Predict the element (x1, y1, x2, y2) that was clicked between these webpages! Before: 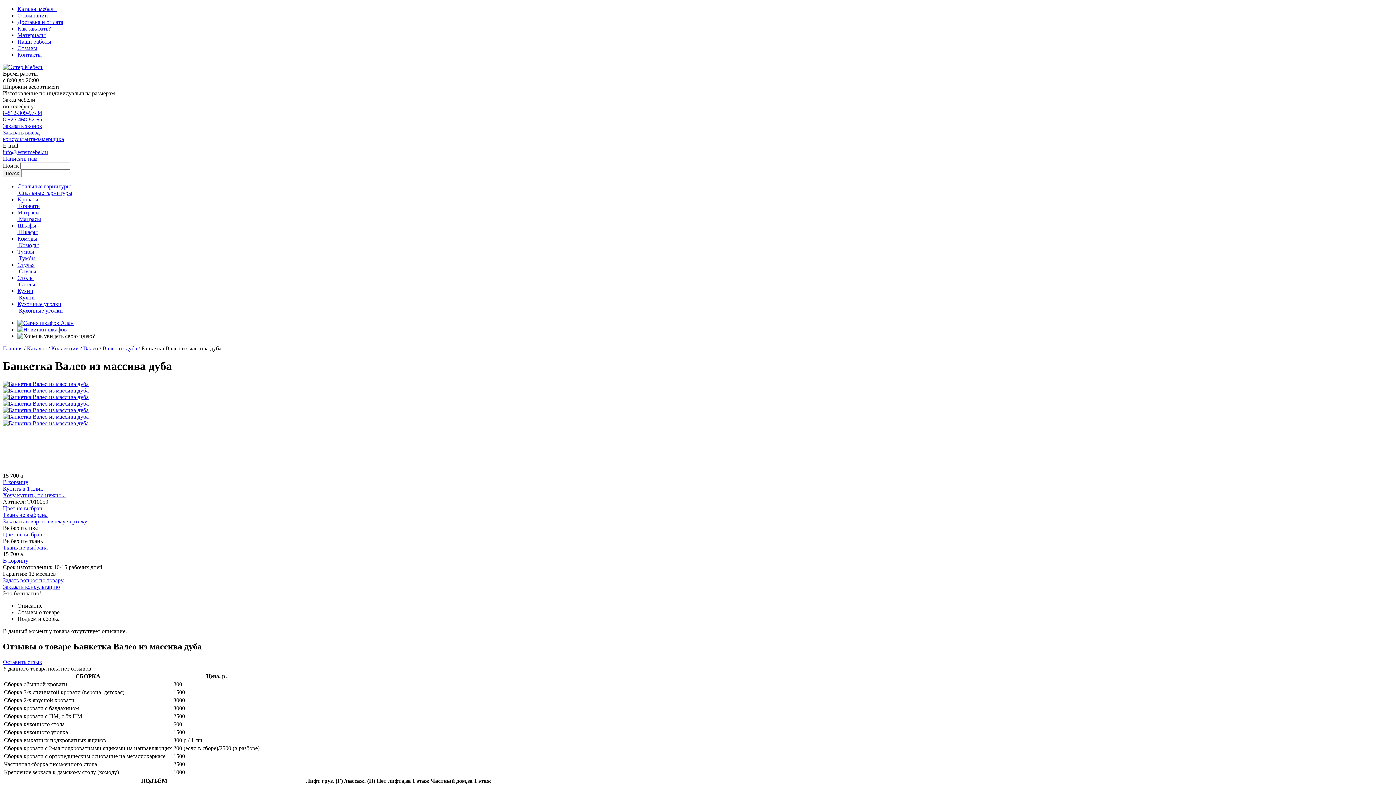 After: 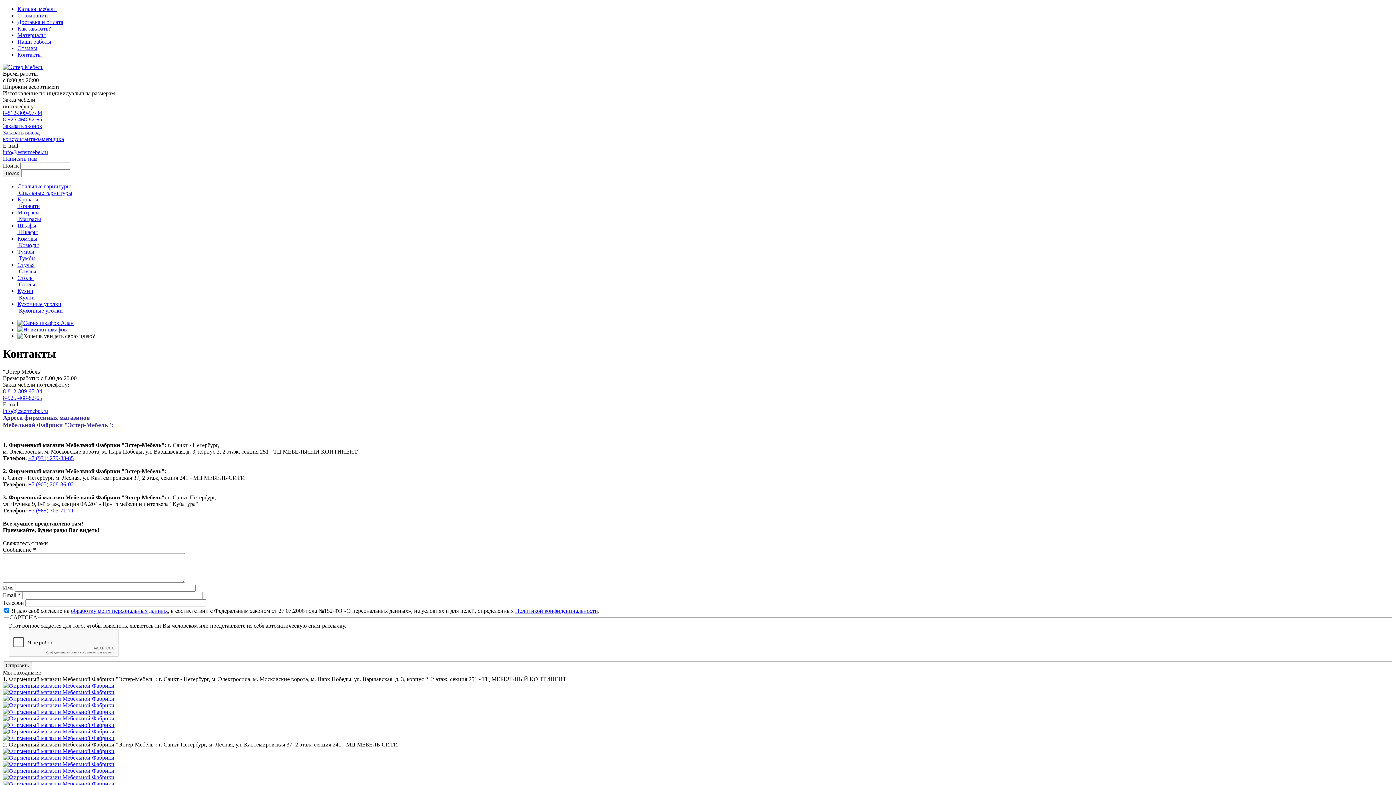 Action: label: Контакты bbox: (17, 51, 41, 57)